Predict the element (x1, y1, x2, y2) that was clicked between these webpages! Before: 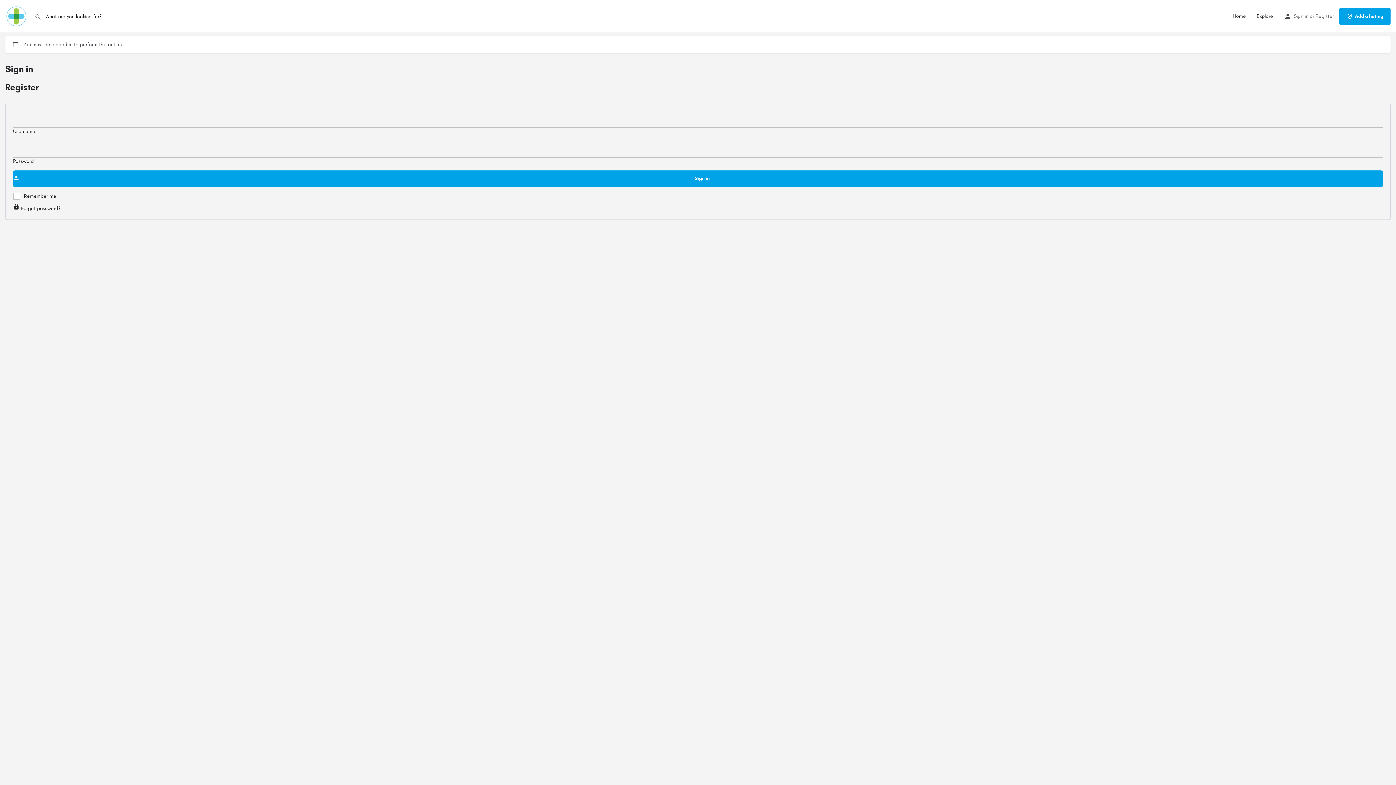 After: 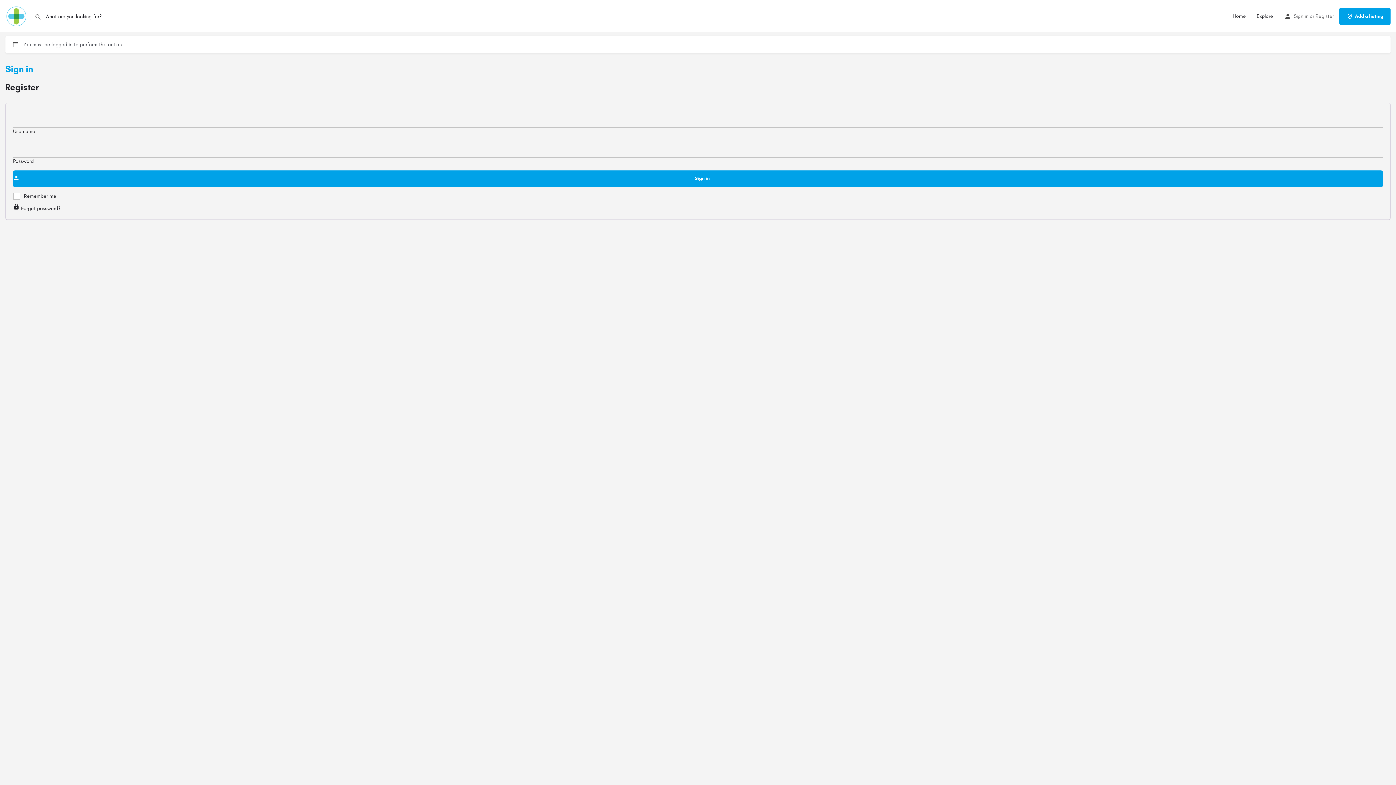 Action: label: Sign in bbox: (5, 63, 33, 74)